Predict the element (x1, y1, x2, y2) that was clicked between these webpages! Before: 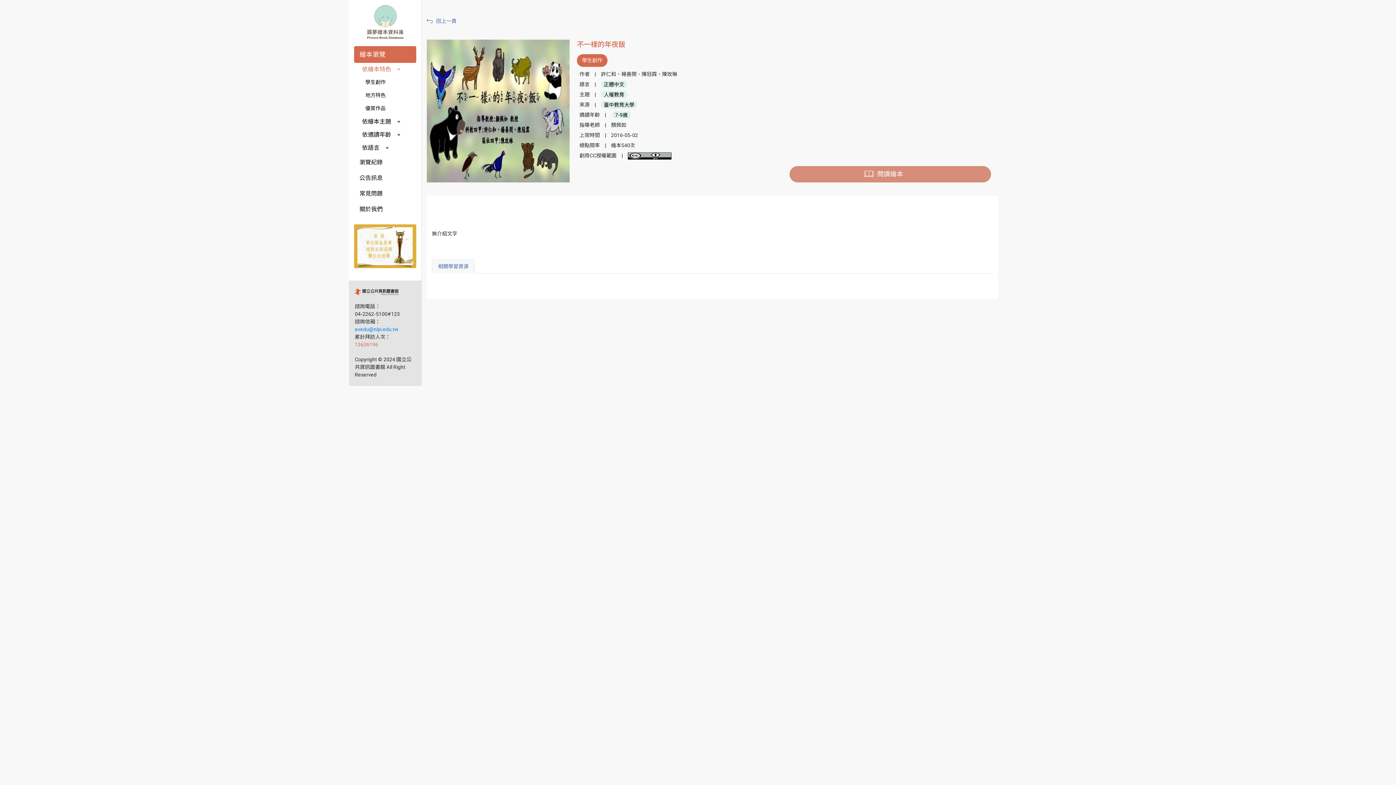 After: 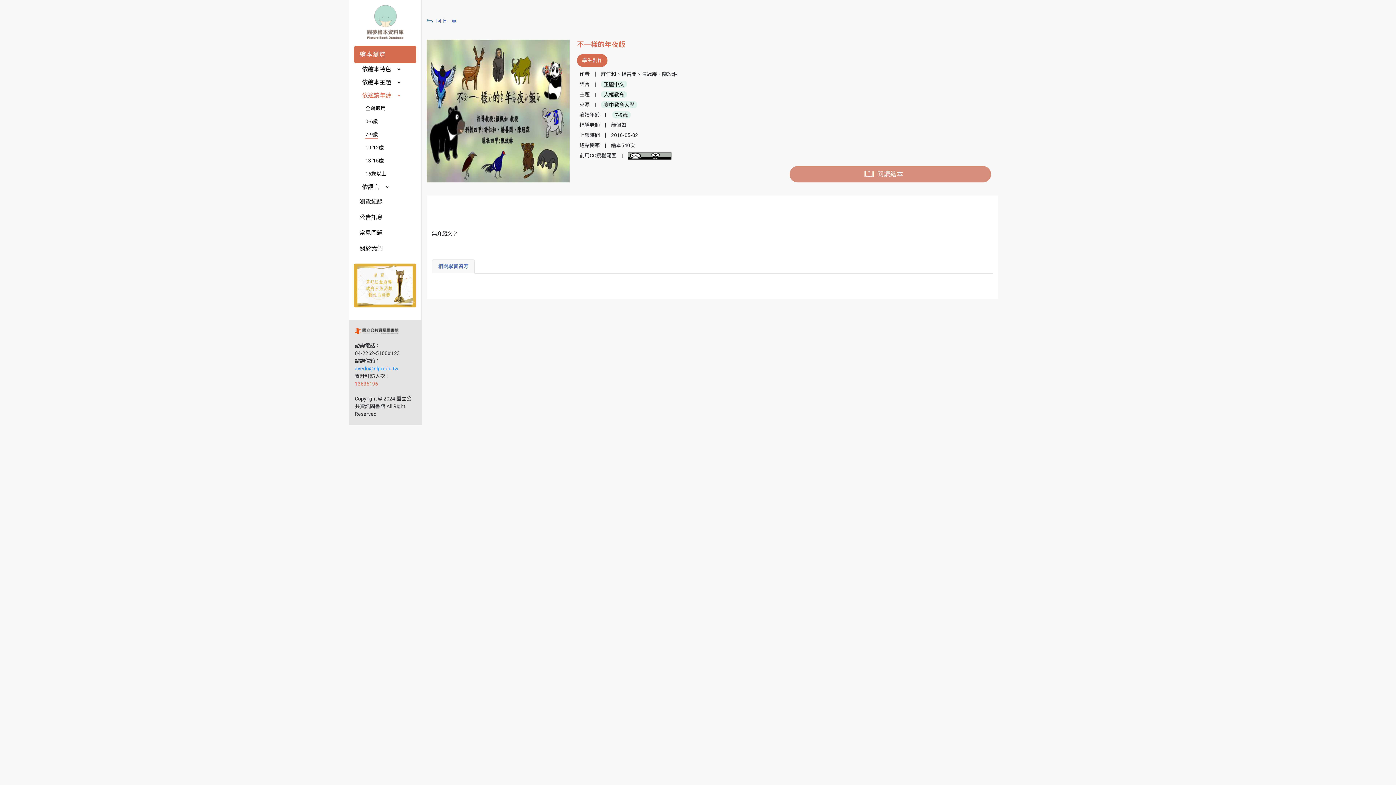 Action: label: 依適讀年齡 bbox: (357, 128, 395, 141)